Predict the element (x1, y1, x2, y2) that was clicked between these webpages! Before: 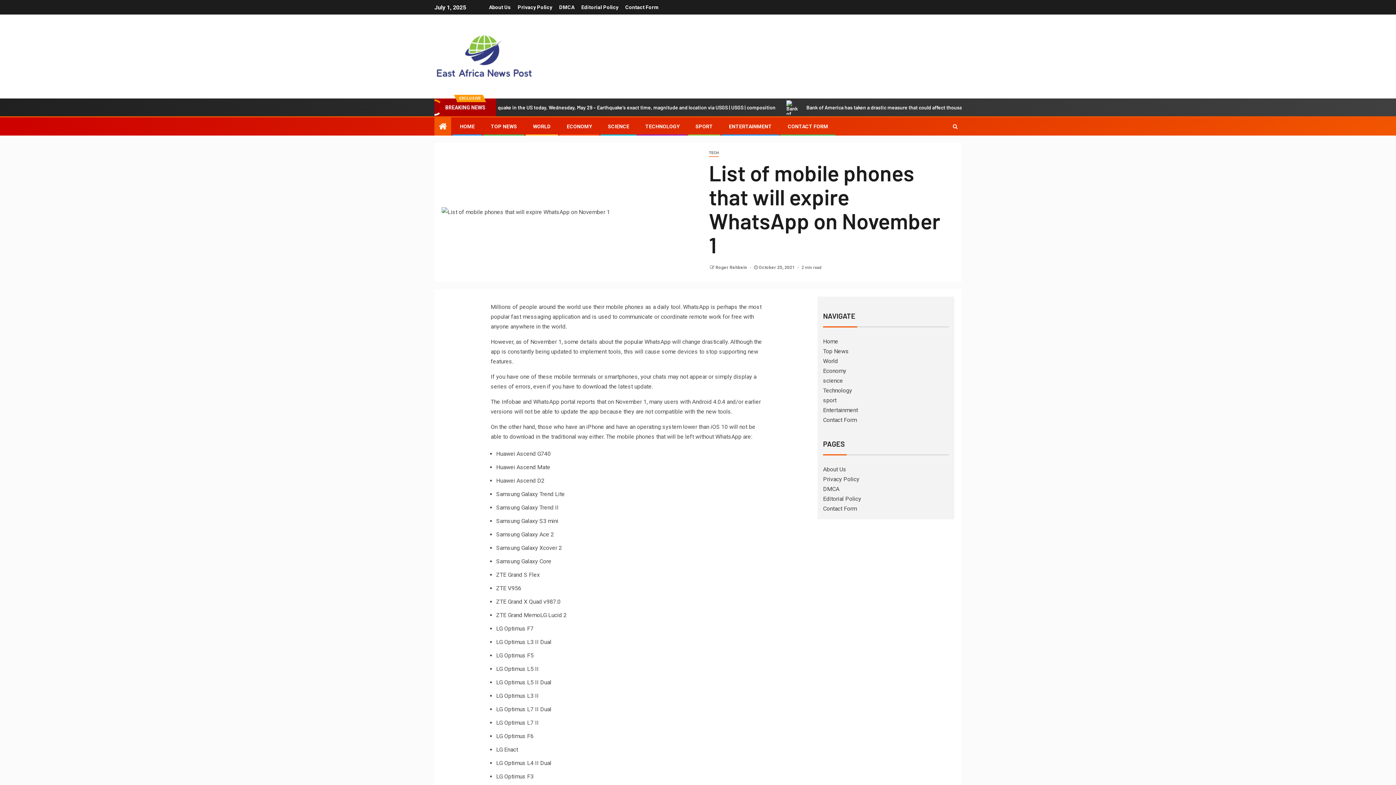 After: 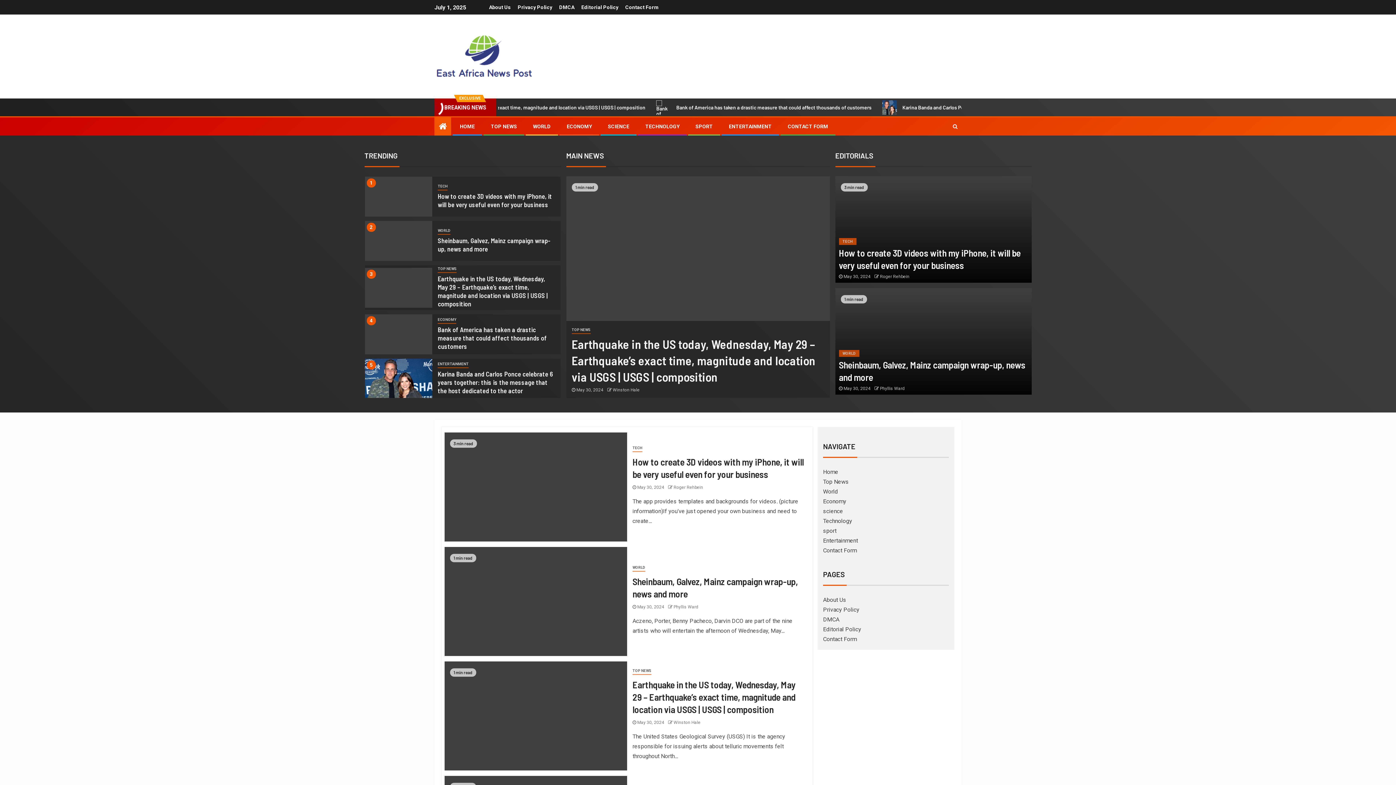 Action: label: Home bbox: (823, 338, 838, 345)